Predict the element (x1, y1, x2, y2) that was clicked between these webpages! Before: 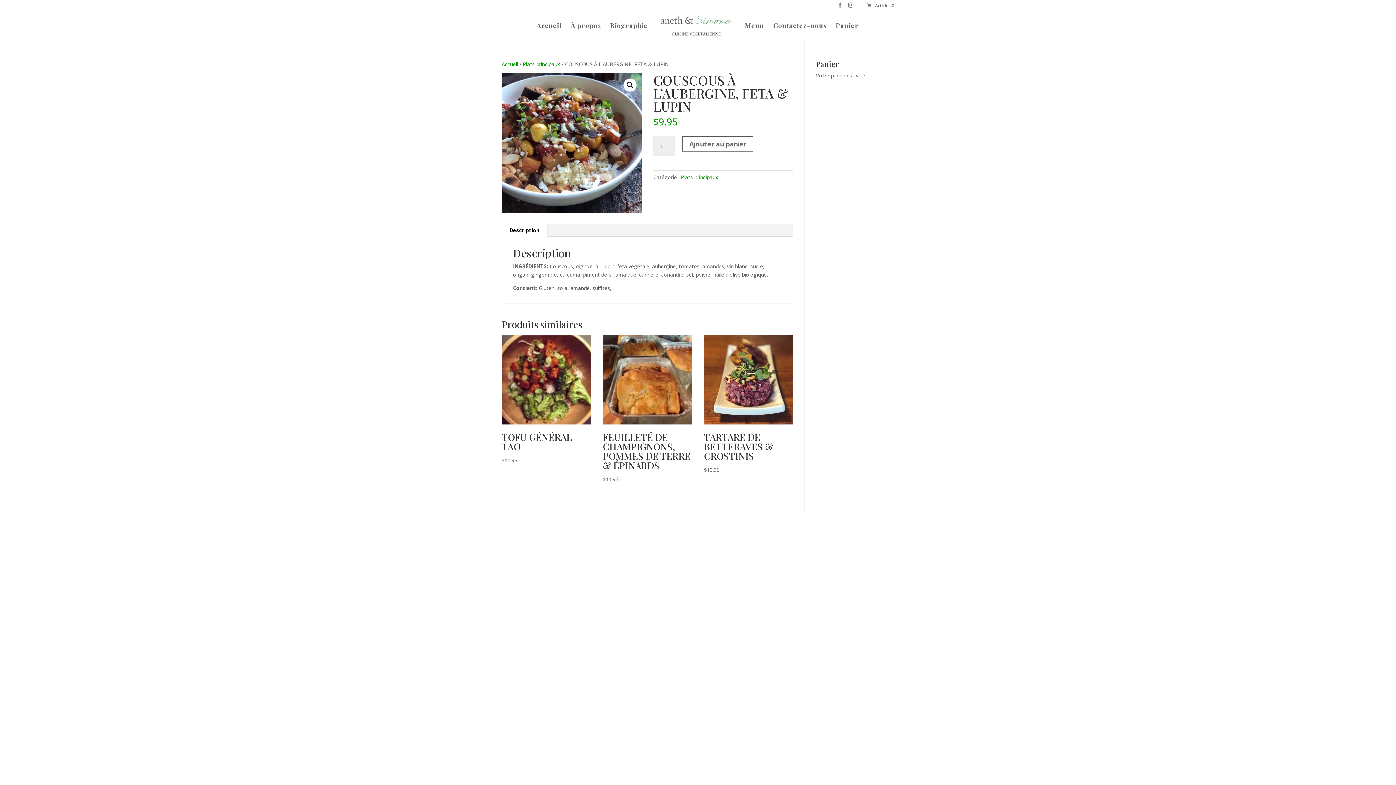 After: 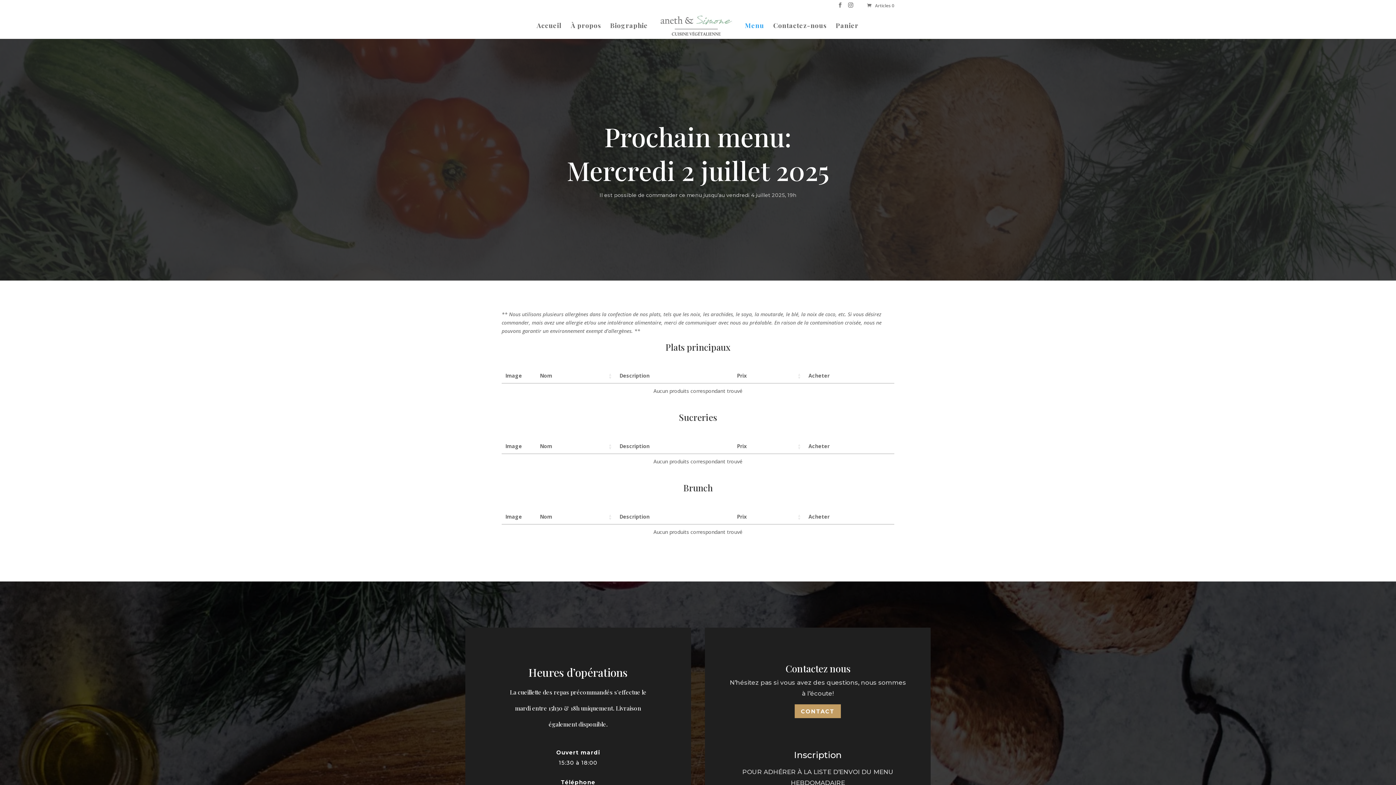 Action: bbox: (522, 60, 560, 67) label: Plats principaux